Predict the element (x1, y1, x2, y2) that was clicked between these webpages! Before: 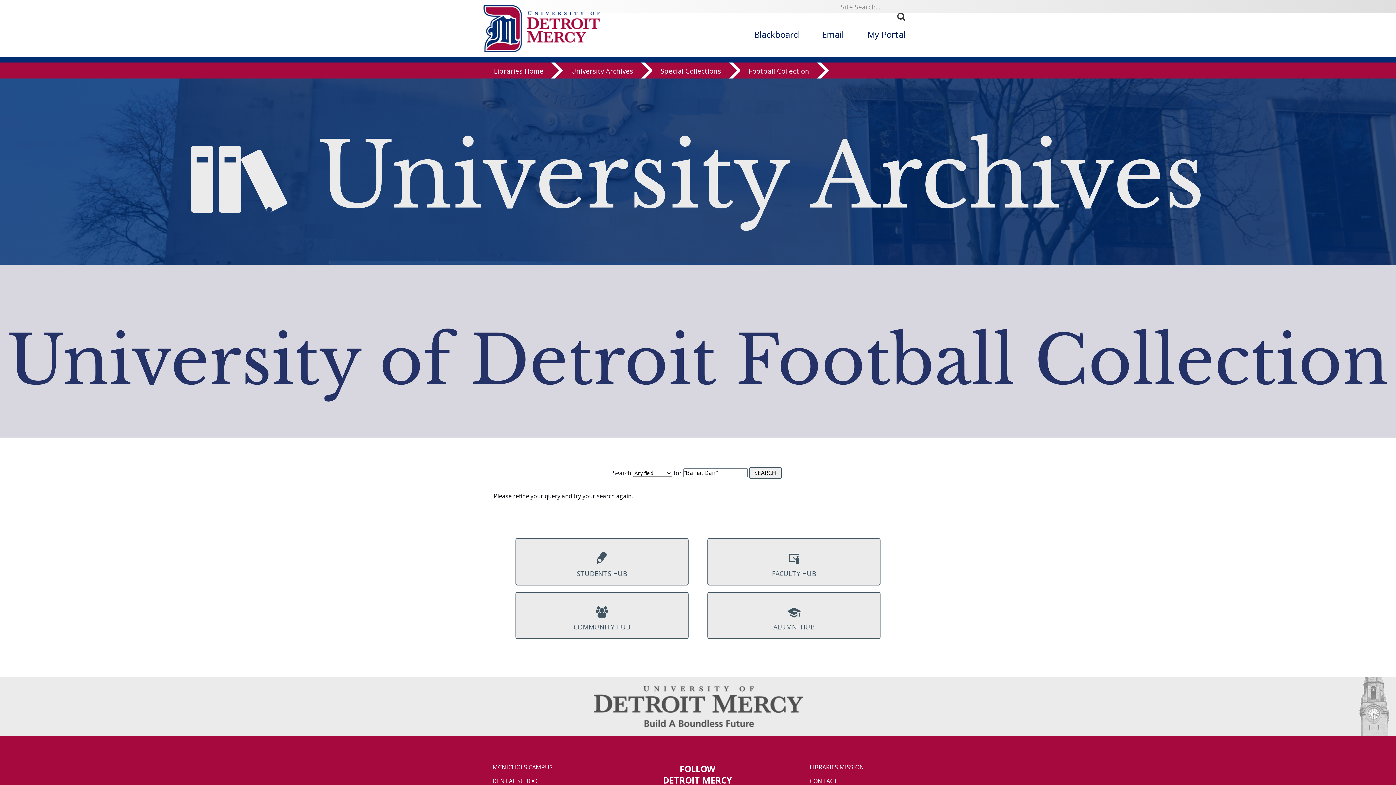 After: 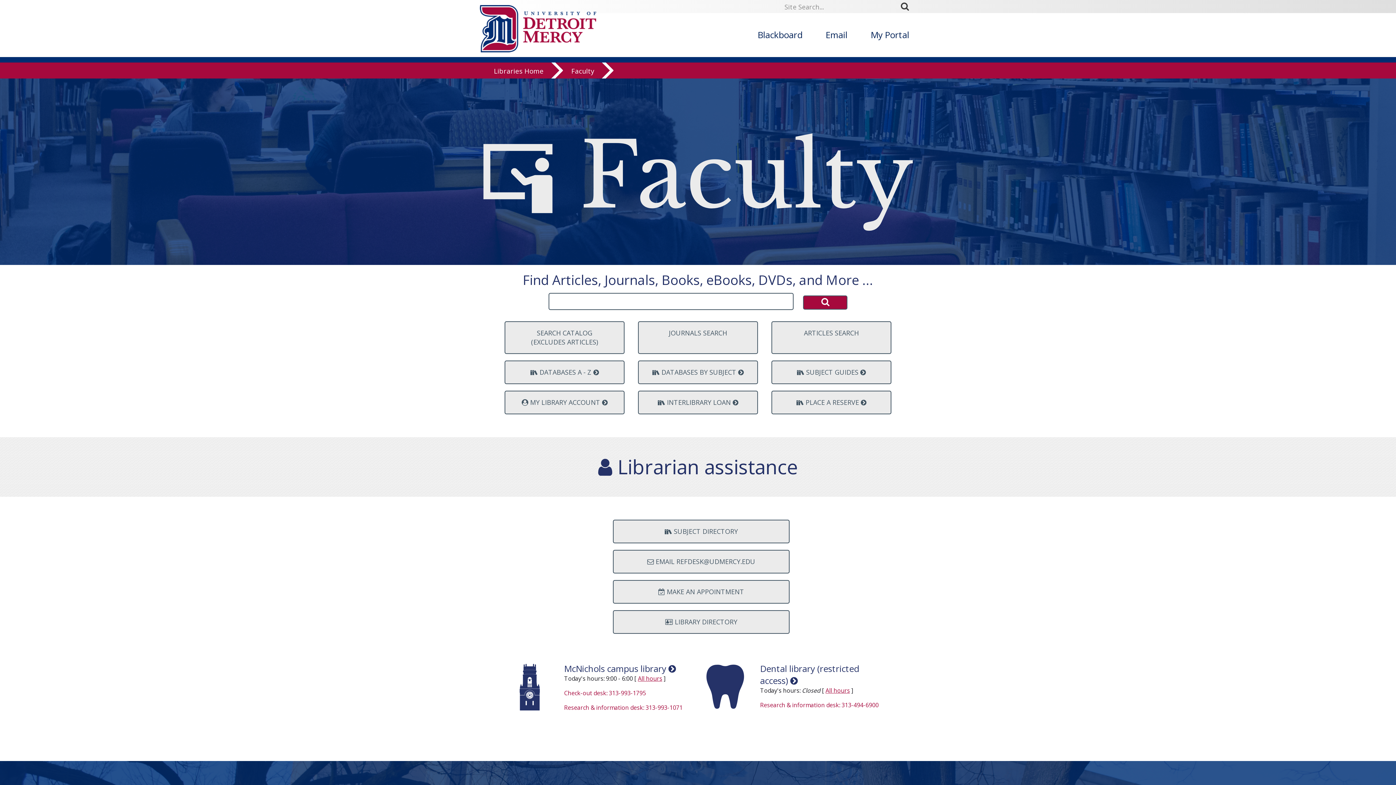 Action: label: FACULTY HUB bbox: (707, 538, 880, 585)